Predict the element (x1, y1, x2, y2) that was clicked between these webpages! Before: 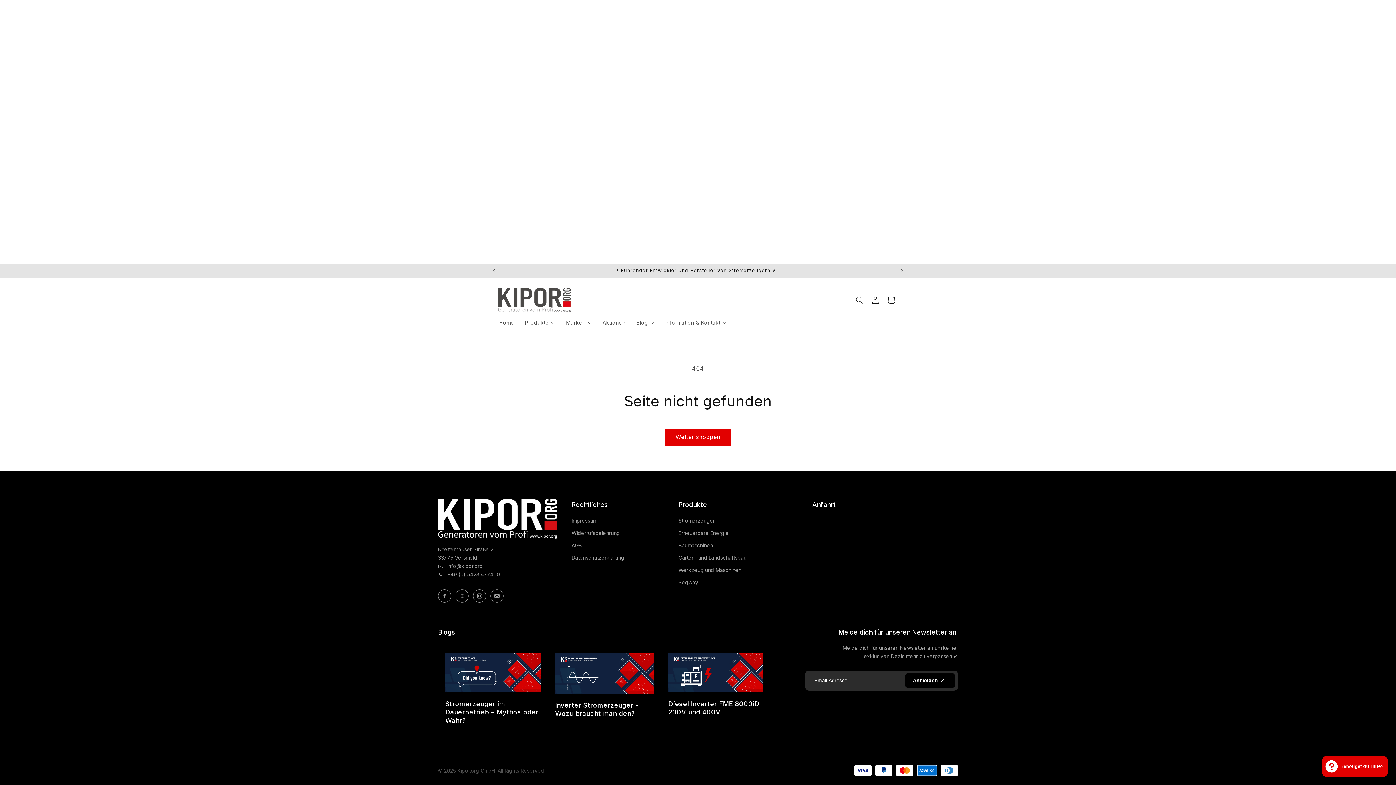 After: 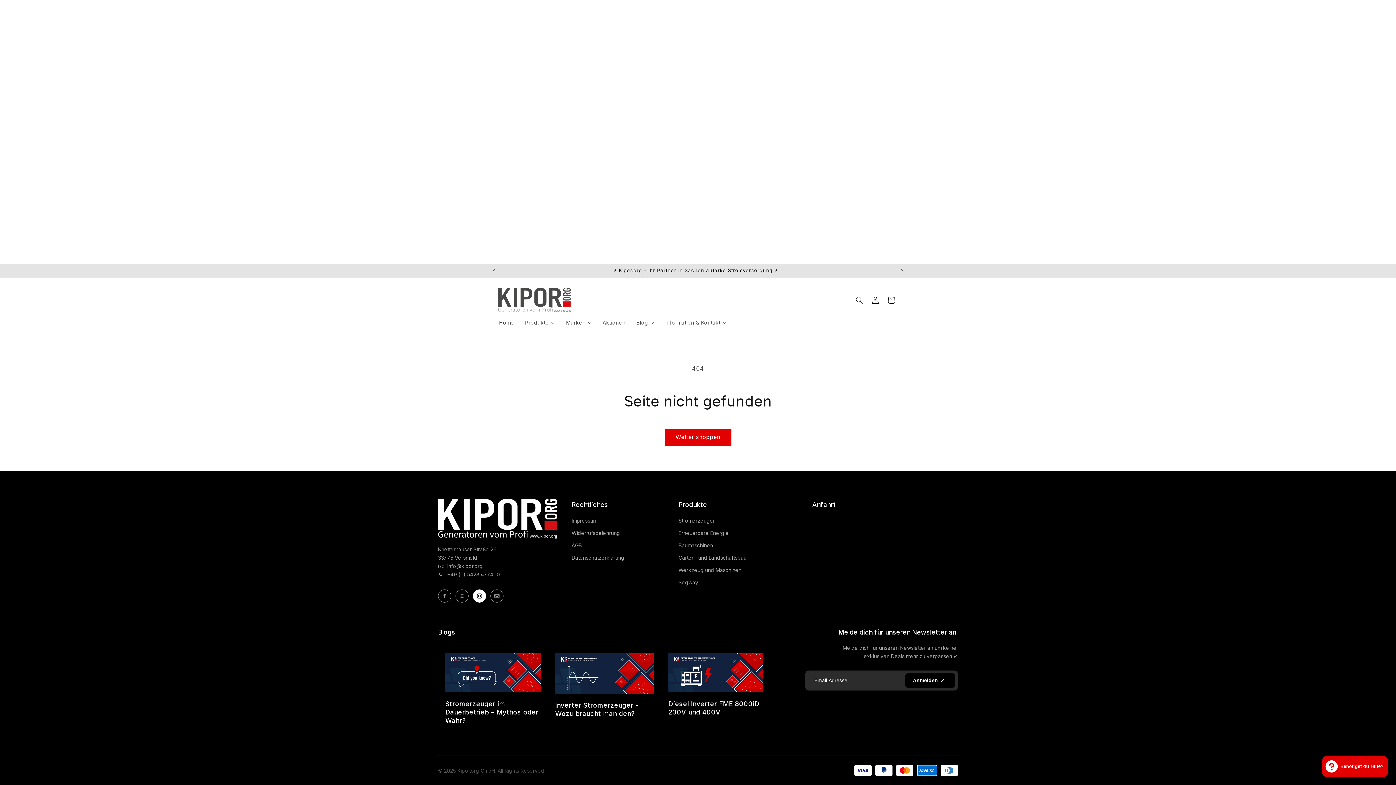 Action: bbox: (473, 589, 486, 602) label: custom